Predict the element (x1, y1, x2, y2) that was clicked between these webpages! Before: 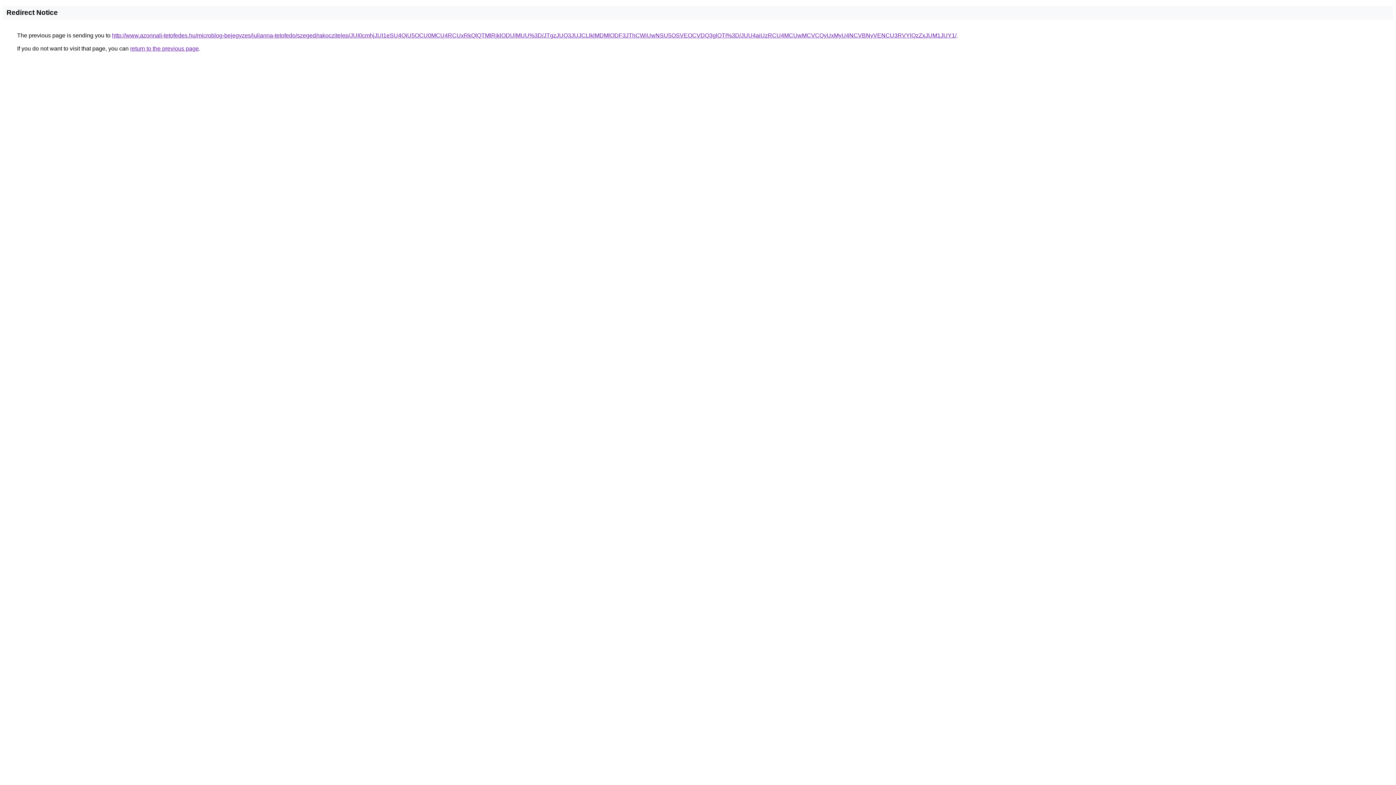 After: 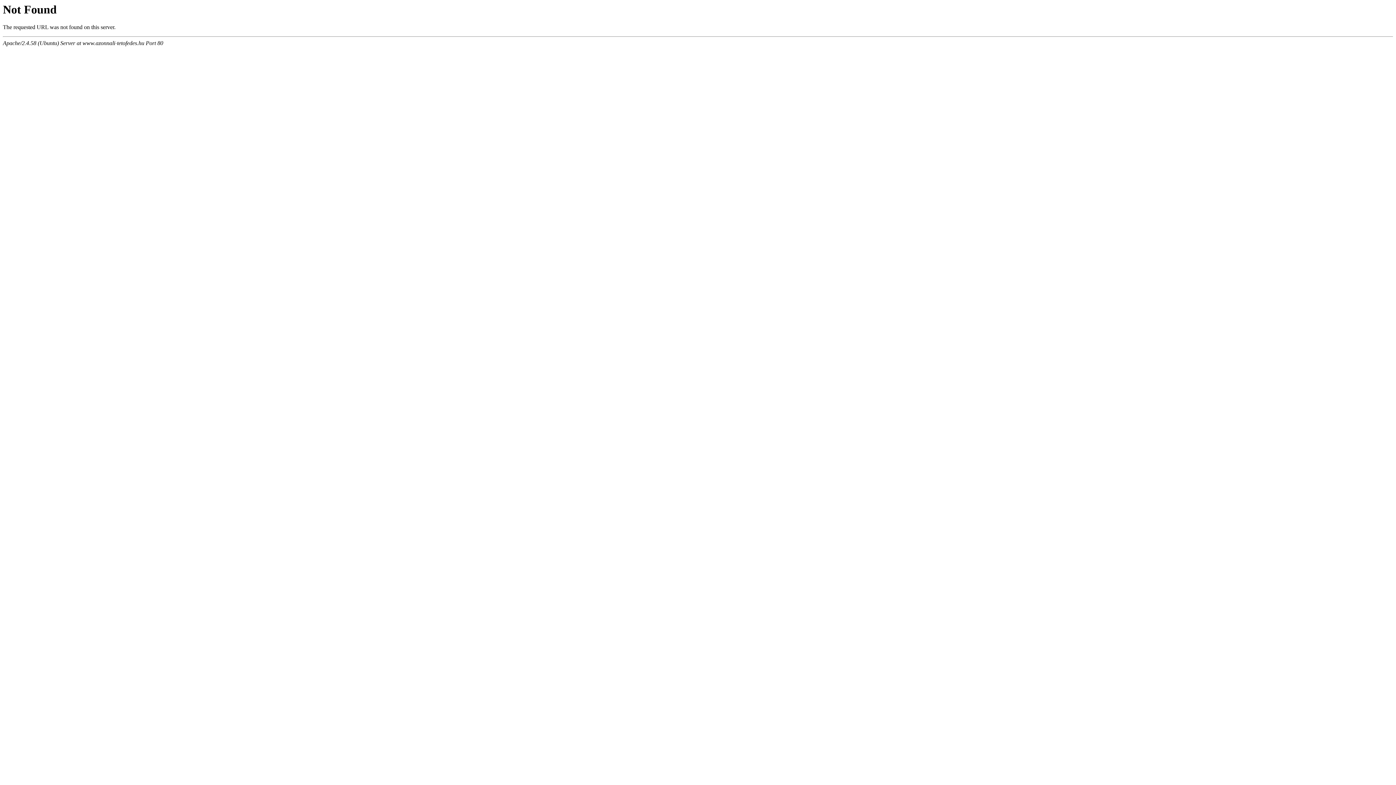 Action: label: http://www.azonnali-tetofedes.hu/microblog-bejegyzes/julianna-tetofedo/szeged/rakoczitelep/JUI0cmhjJUI1eSU4QiU5OCU0MCU4RCUxRkQlQTMlRjklODUlMUU%3D/JTgzJUQ3JUJCLlklMDMlODF3JThCWiUwNSU5OSVEOCVDQ3glOTI%3D/JUU4aiUzRCU4MCUwMCVCQyUxMyU4NCVBNyVENCU3RVYlQzZxJUM1JUY1/ bbox: (112, 32, 956, 38)